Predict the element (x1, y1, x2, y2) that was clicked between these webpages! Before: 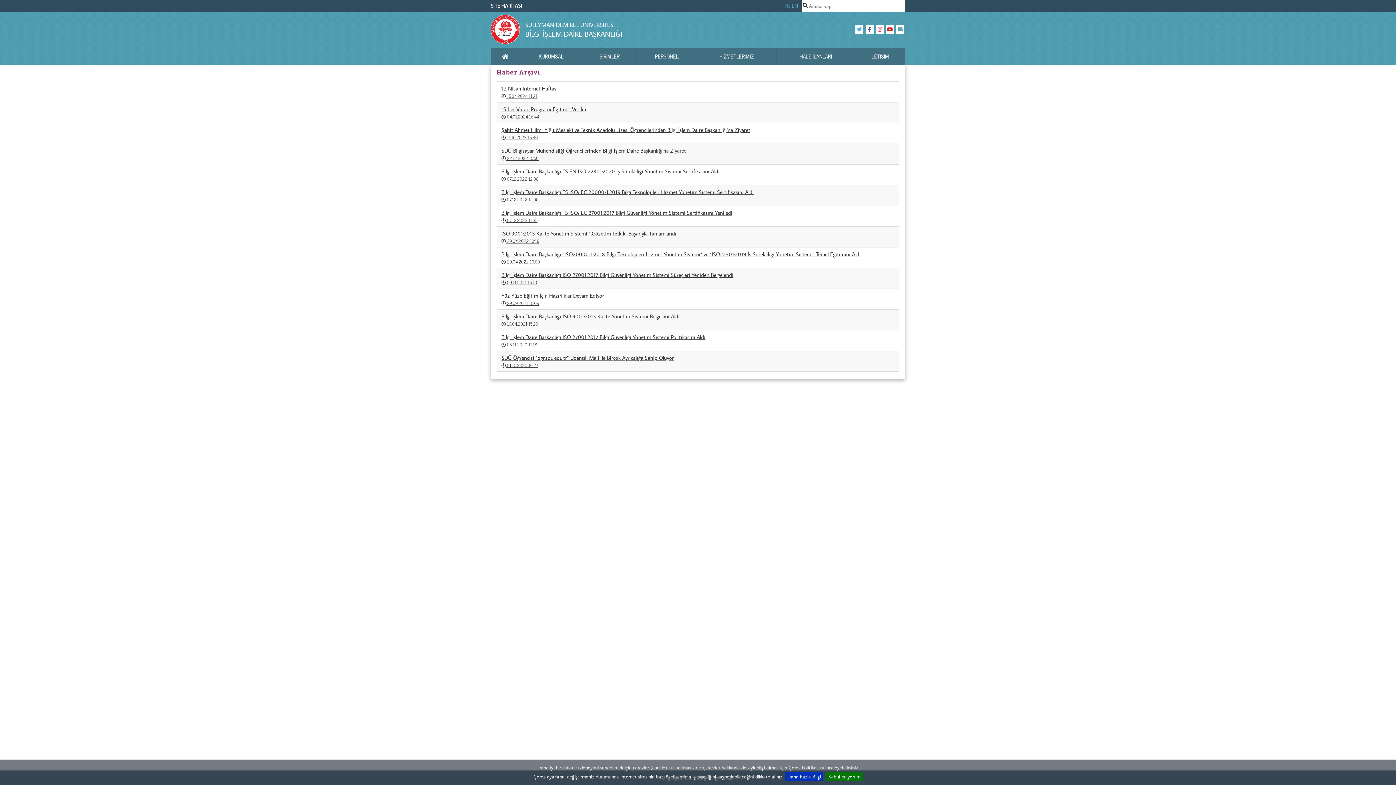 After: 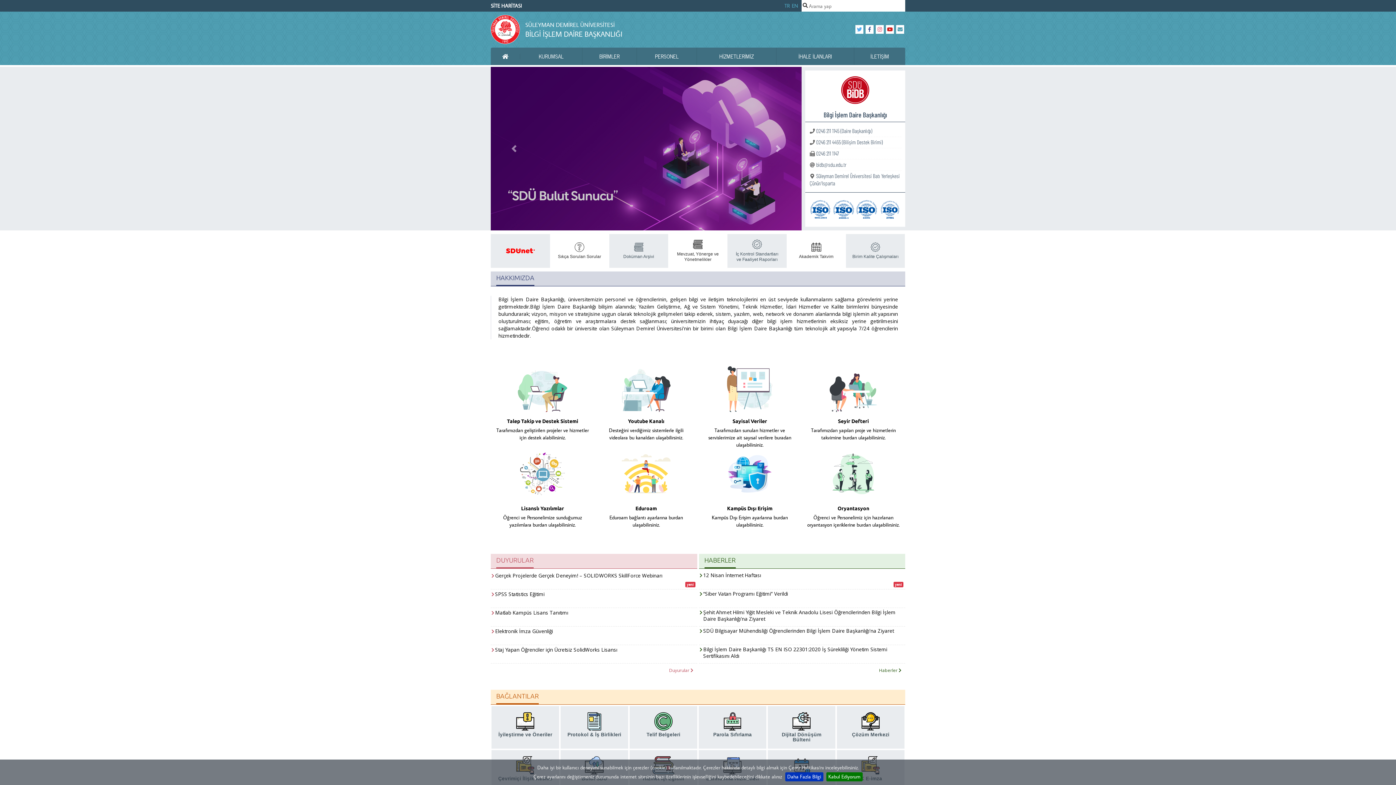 Action: label: TR bbox: (784, 2, 792, 9)